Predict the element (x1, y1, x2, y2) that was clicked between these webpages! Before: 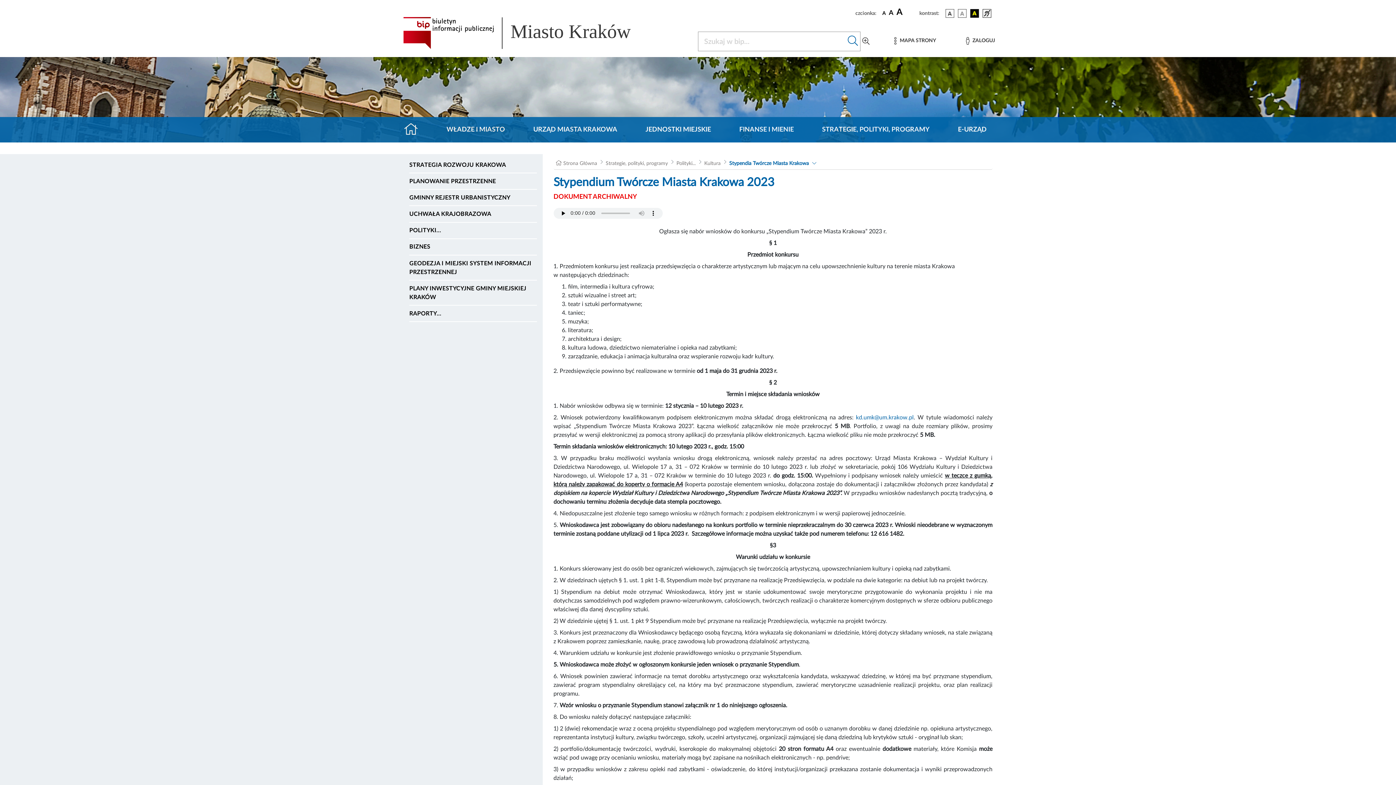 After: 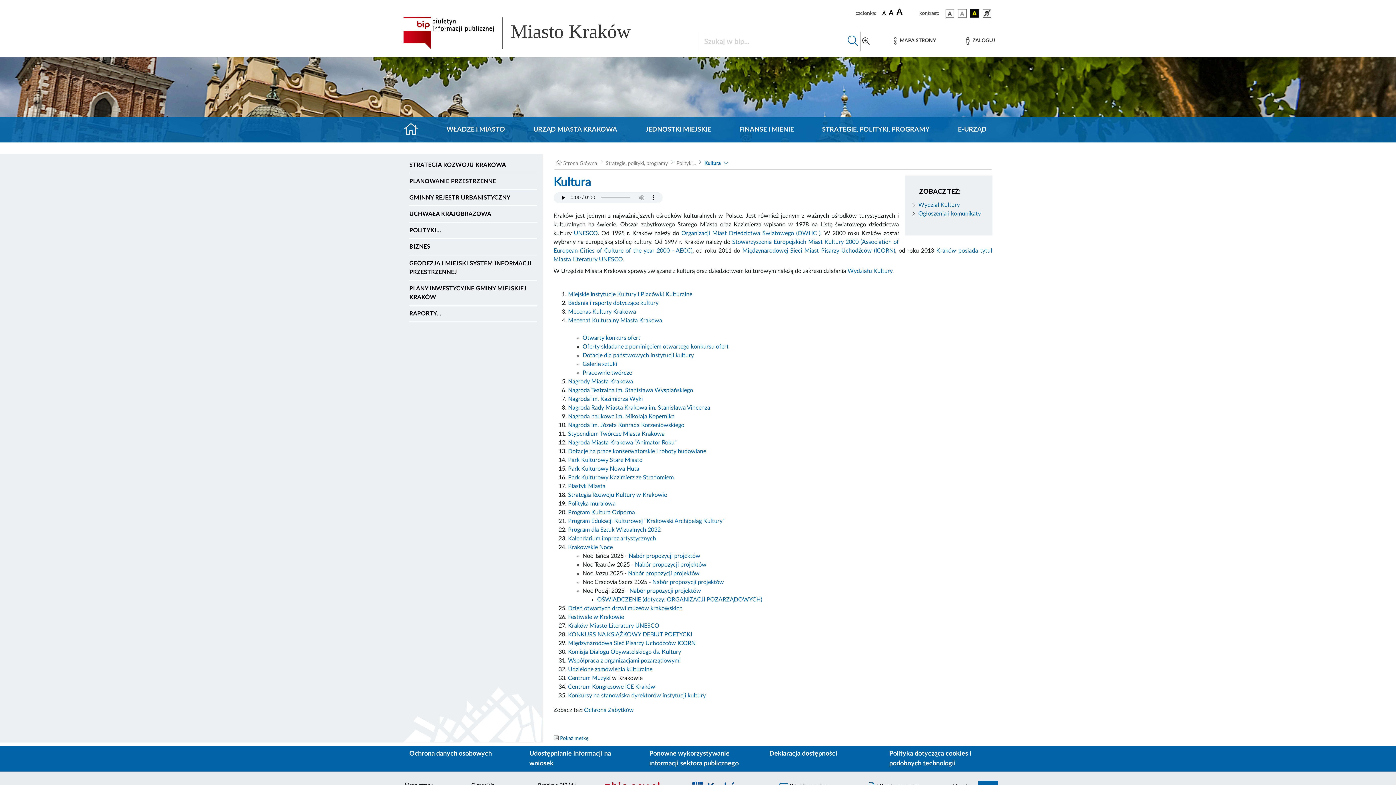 Action: label: Kultura bbox: (704, 161, 720, 166)